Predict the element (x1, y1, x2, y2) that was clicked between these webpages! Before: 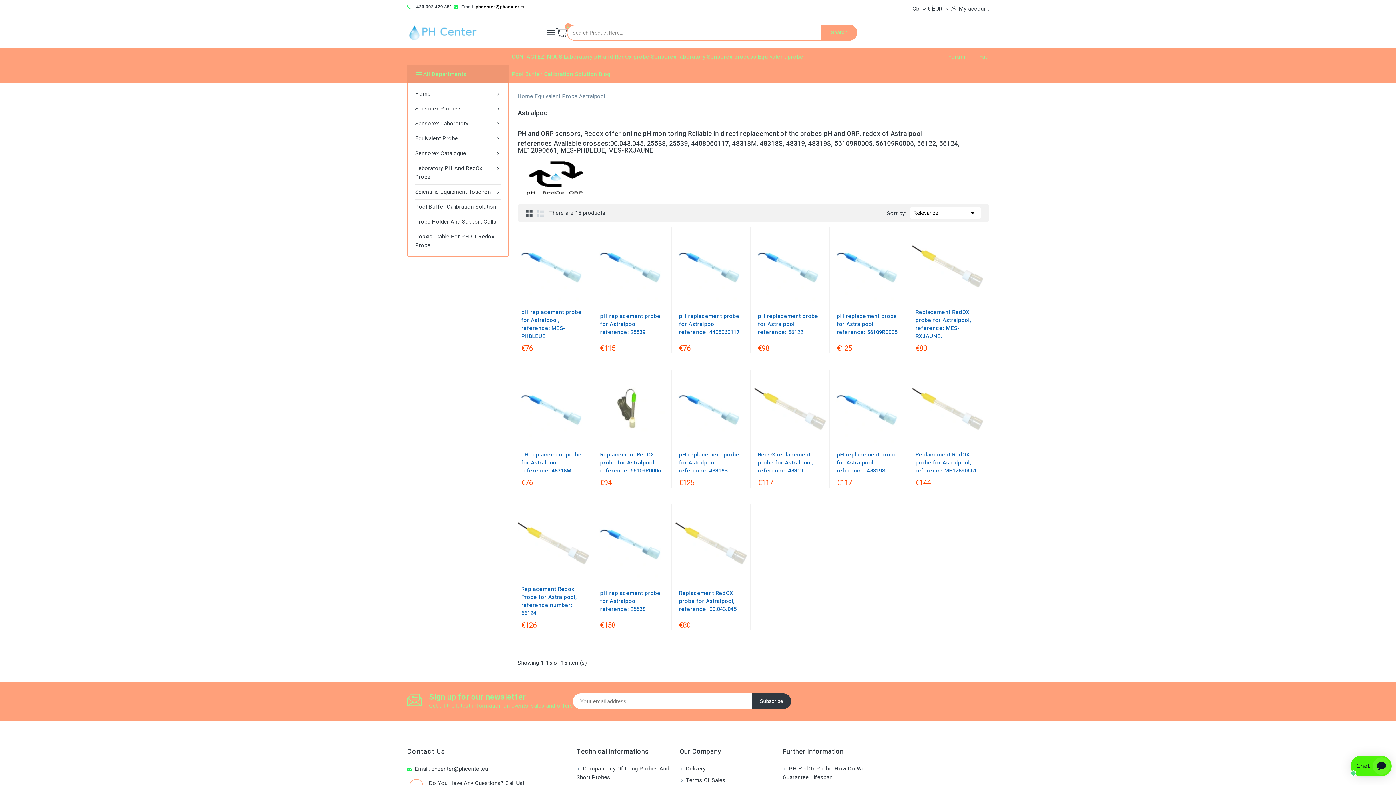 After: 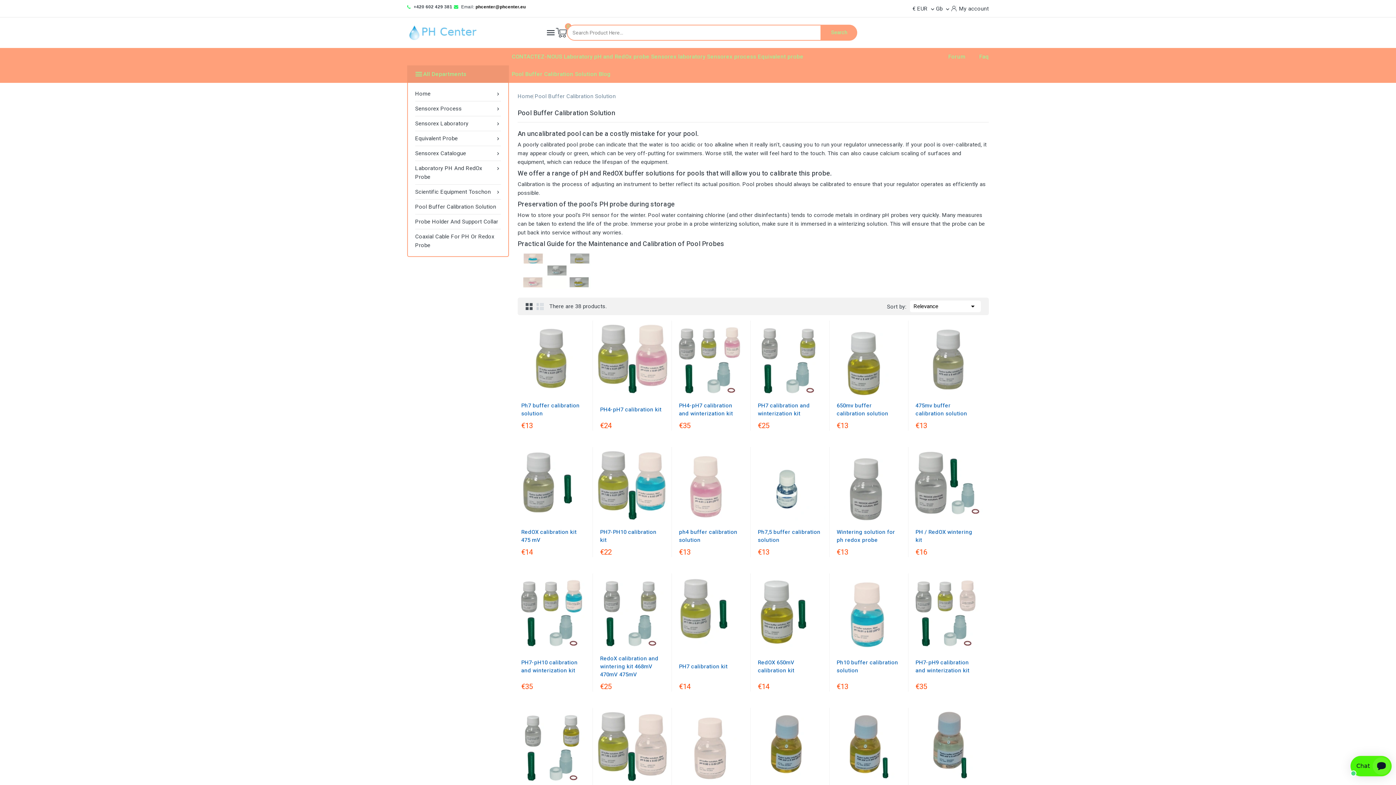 Action: bbox: (512, 65, 597, 82) label: Pool Buffer Calibration Solution